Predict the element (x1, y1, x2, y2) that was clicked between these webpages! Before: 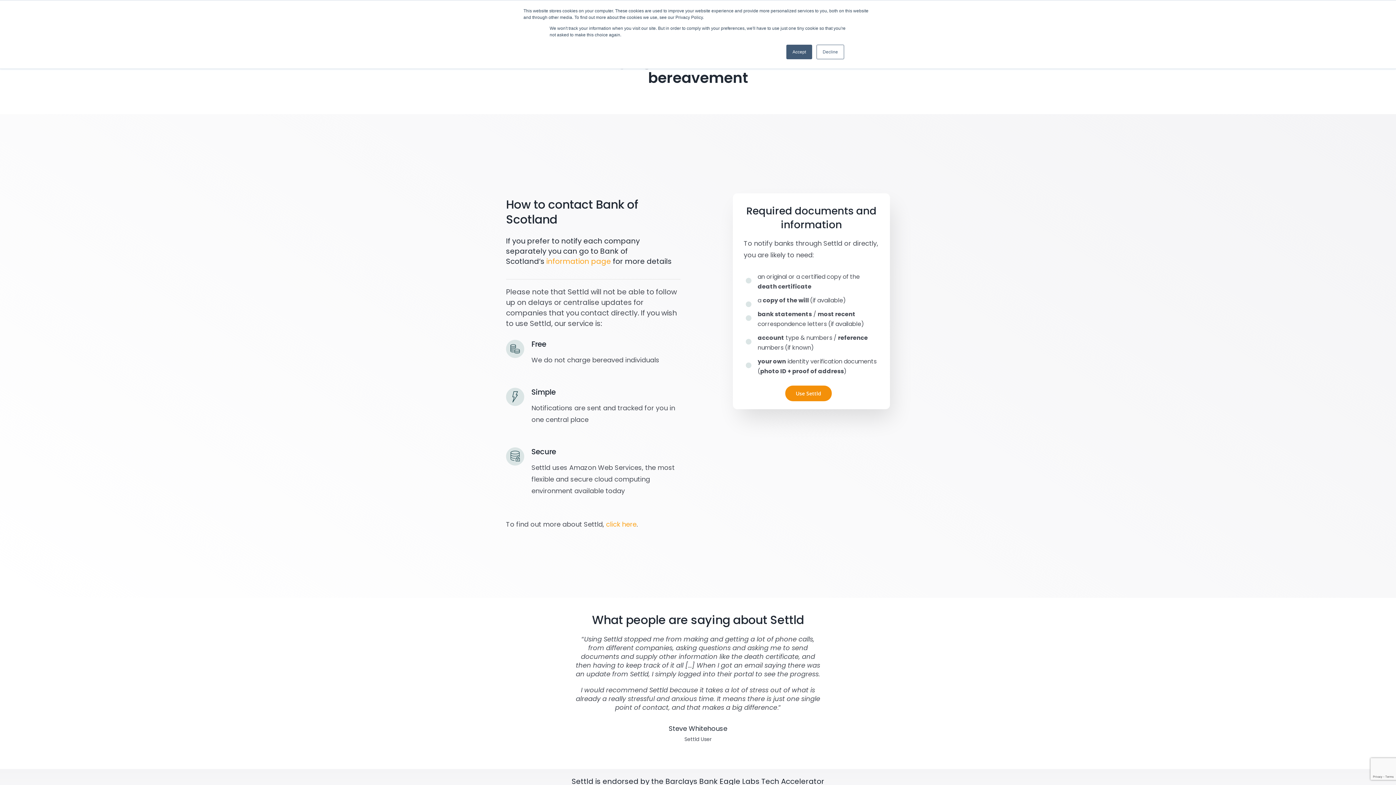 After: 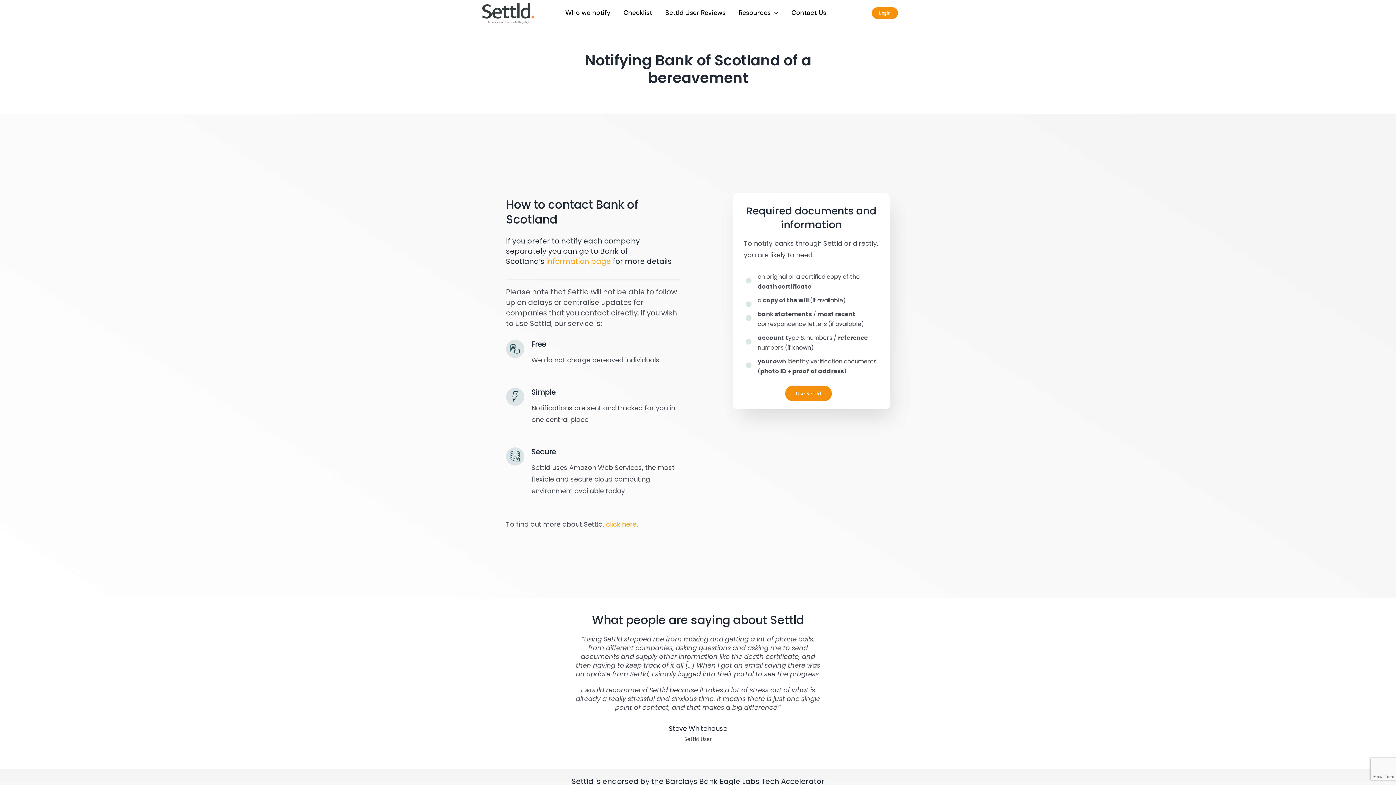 Action: bbox: (816, 44, 844, 59) label: Decline